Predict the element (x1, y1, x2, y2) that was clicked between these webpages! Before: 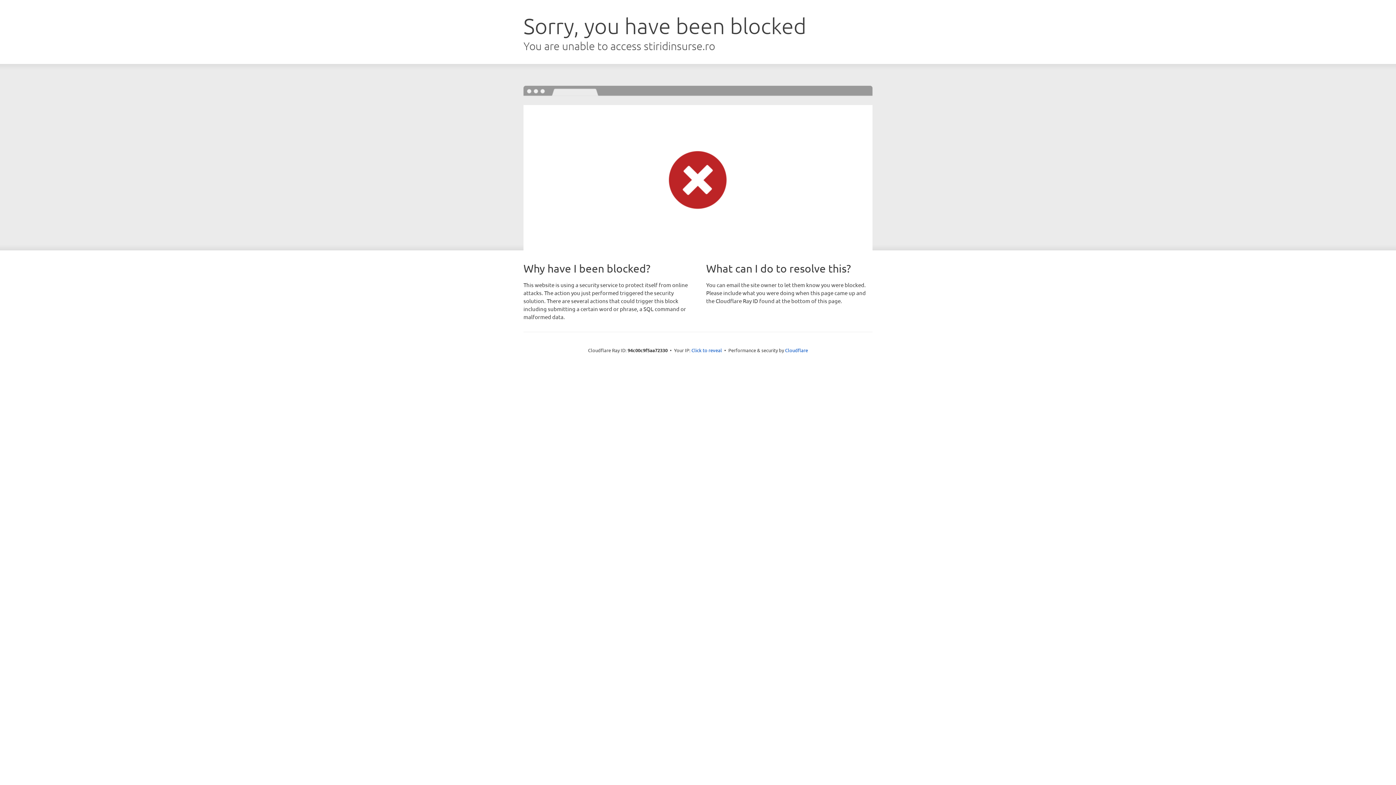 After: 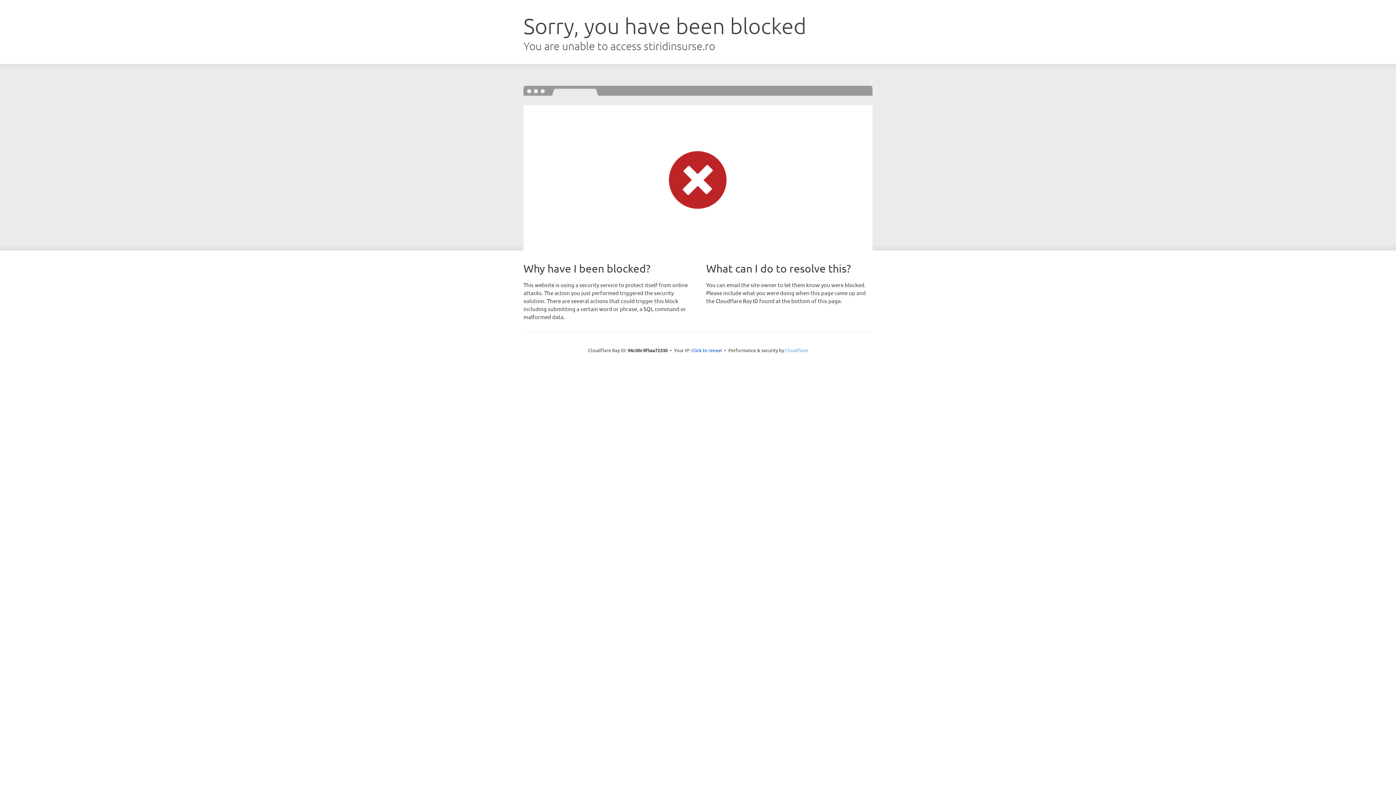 Action: label: Cloudflare bbox: (785, 347, 808, 353)